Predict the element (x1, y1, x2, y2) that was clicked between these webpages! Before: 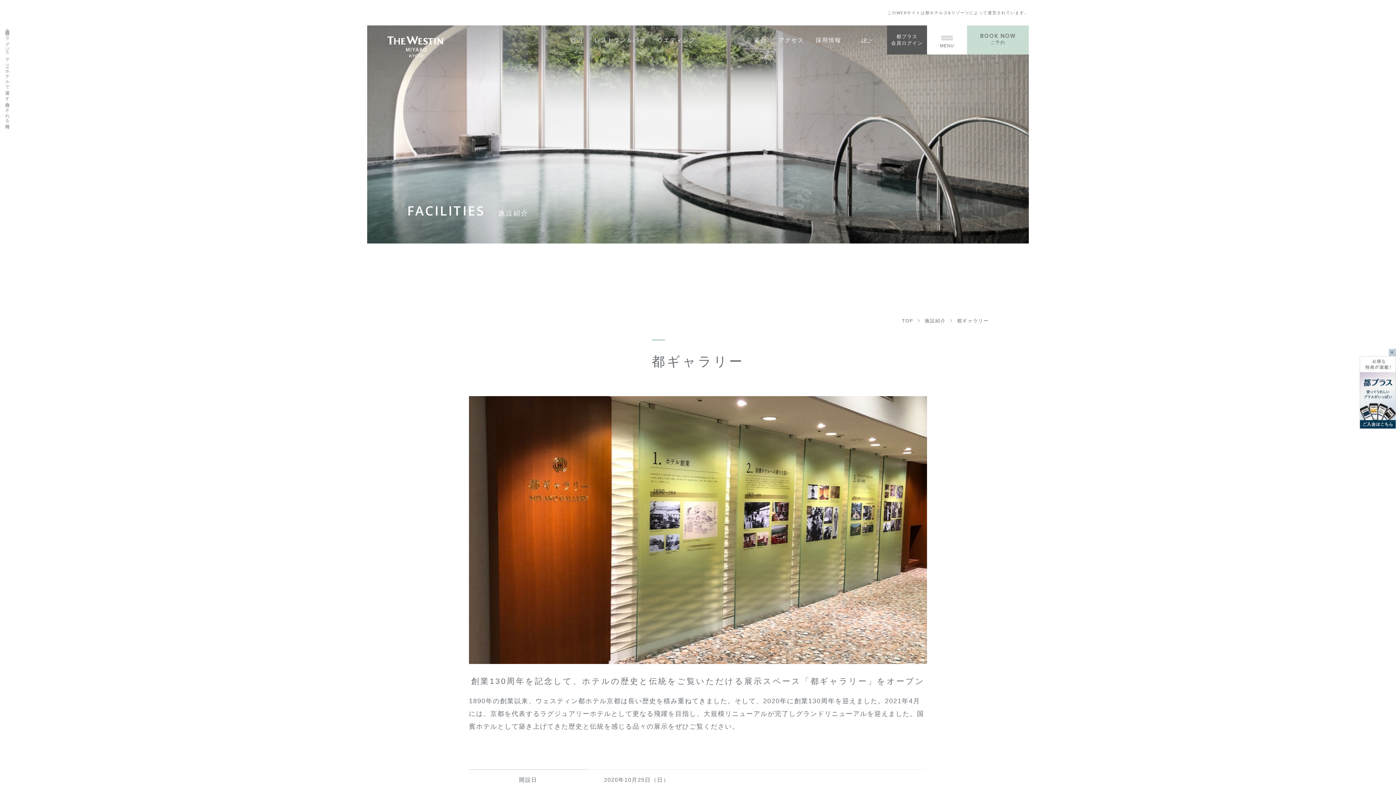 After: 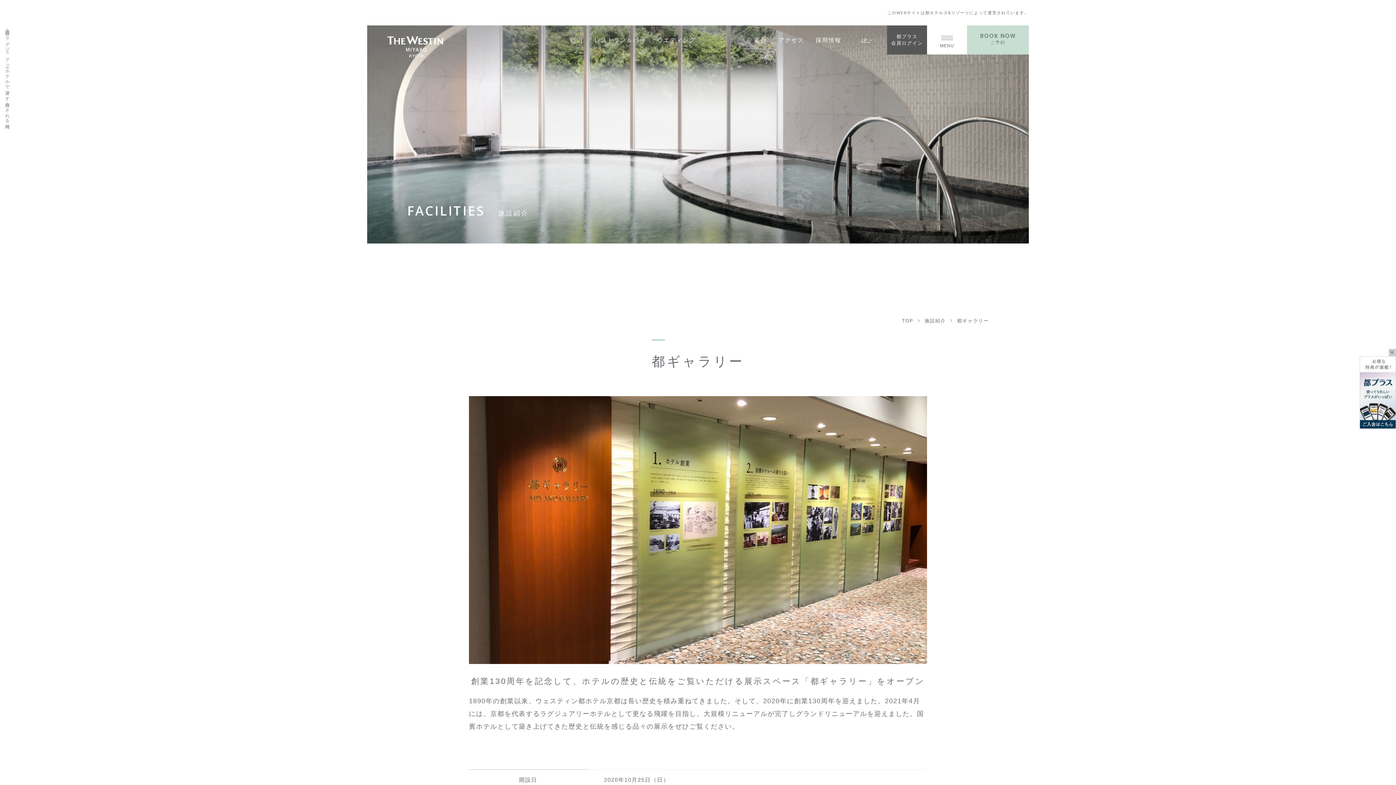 Action: bbox: (724, 29, 736, 41)